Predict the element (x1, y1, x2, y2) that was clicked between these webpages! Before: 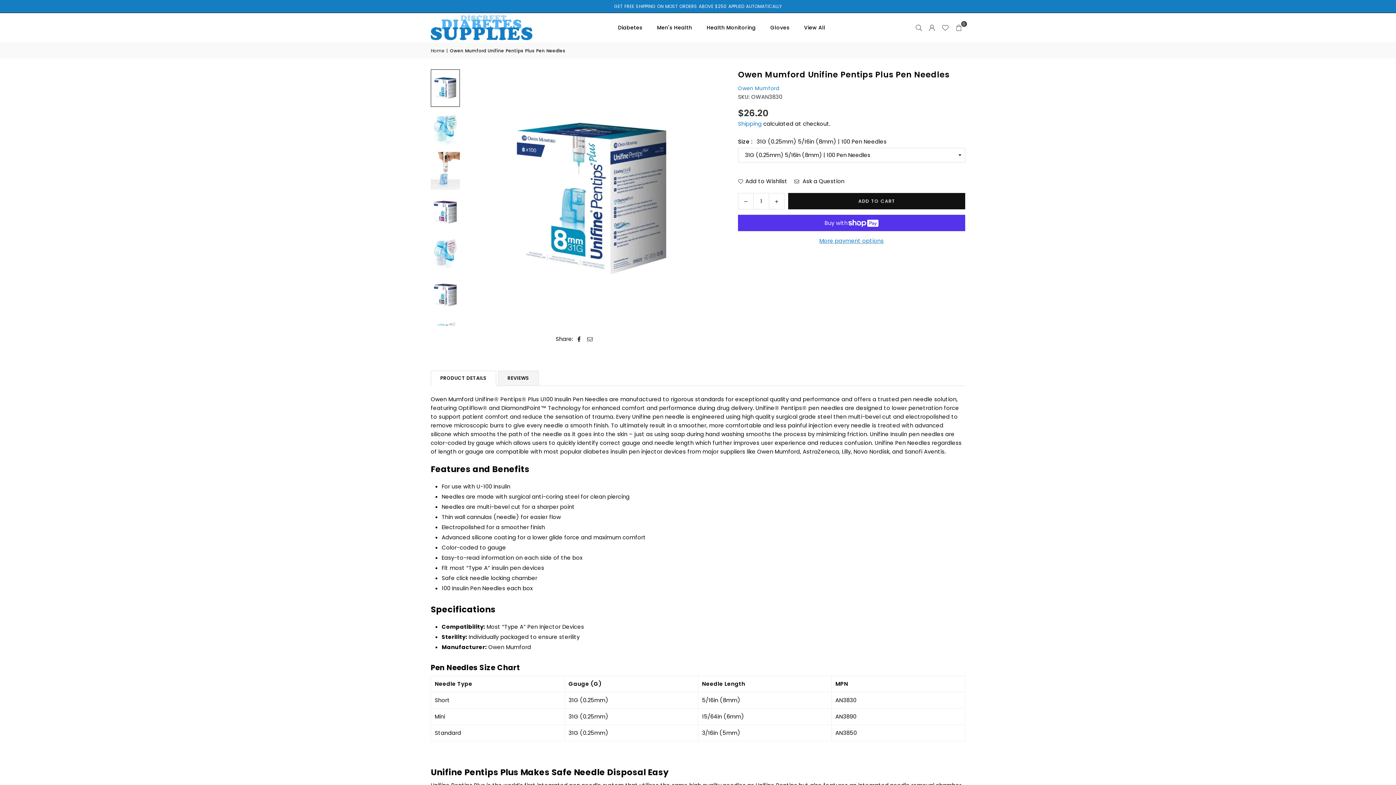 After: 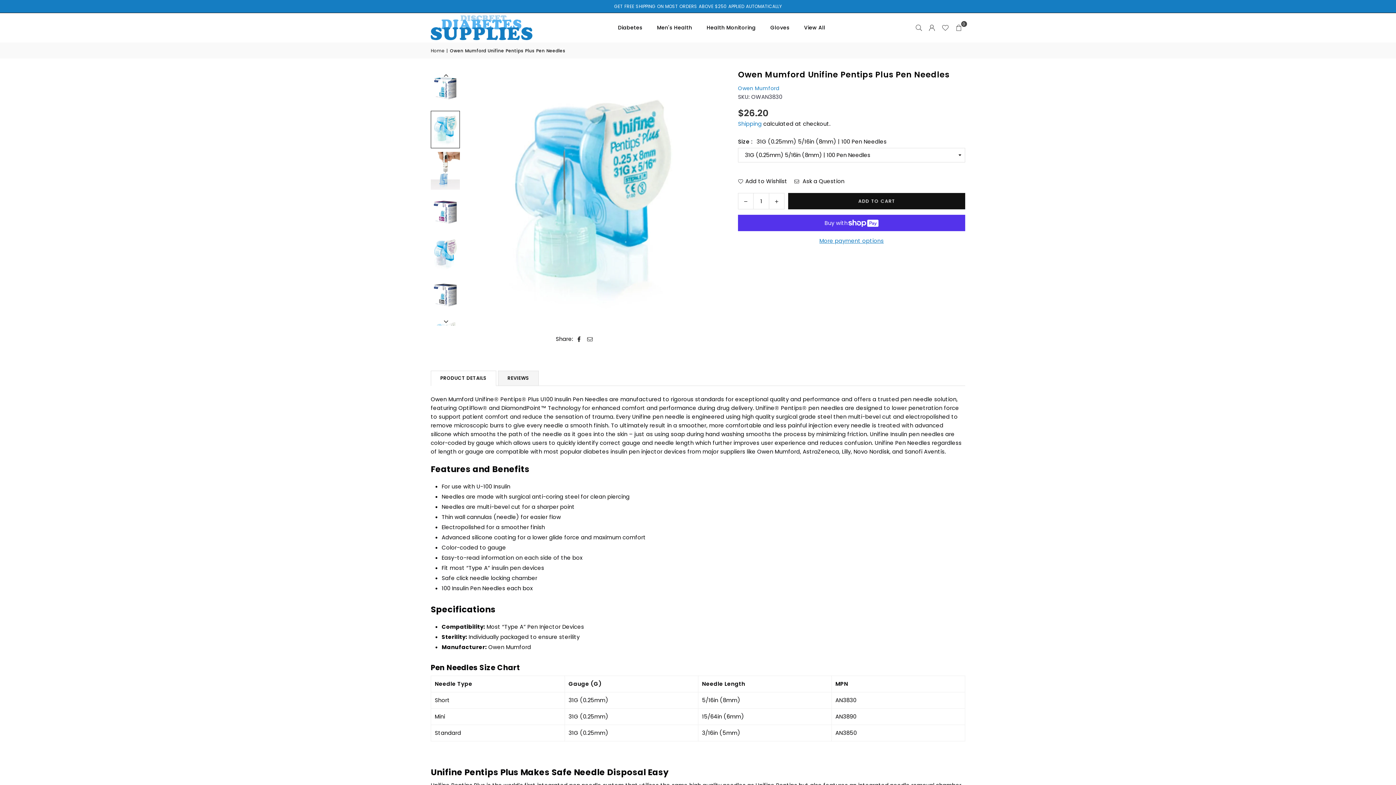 Action: bbox: (430, 110, 460, 148)